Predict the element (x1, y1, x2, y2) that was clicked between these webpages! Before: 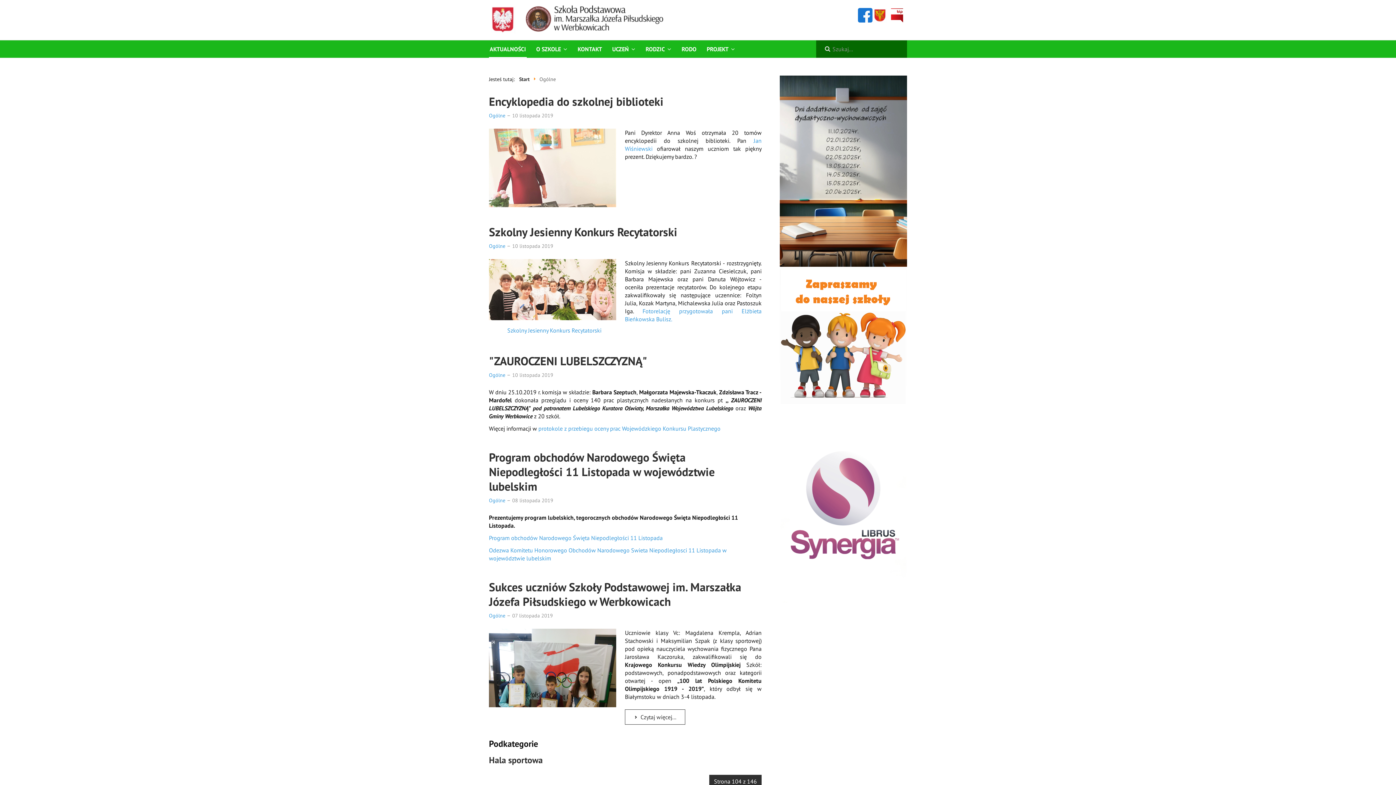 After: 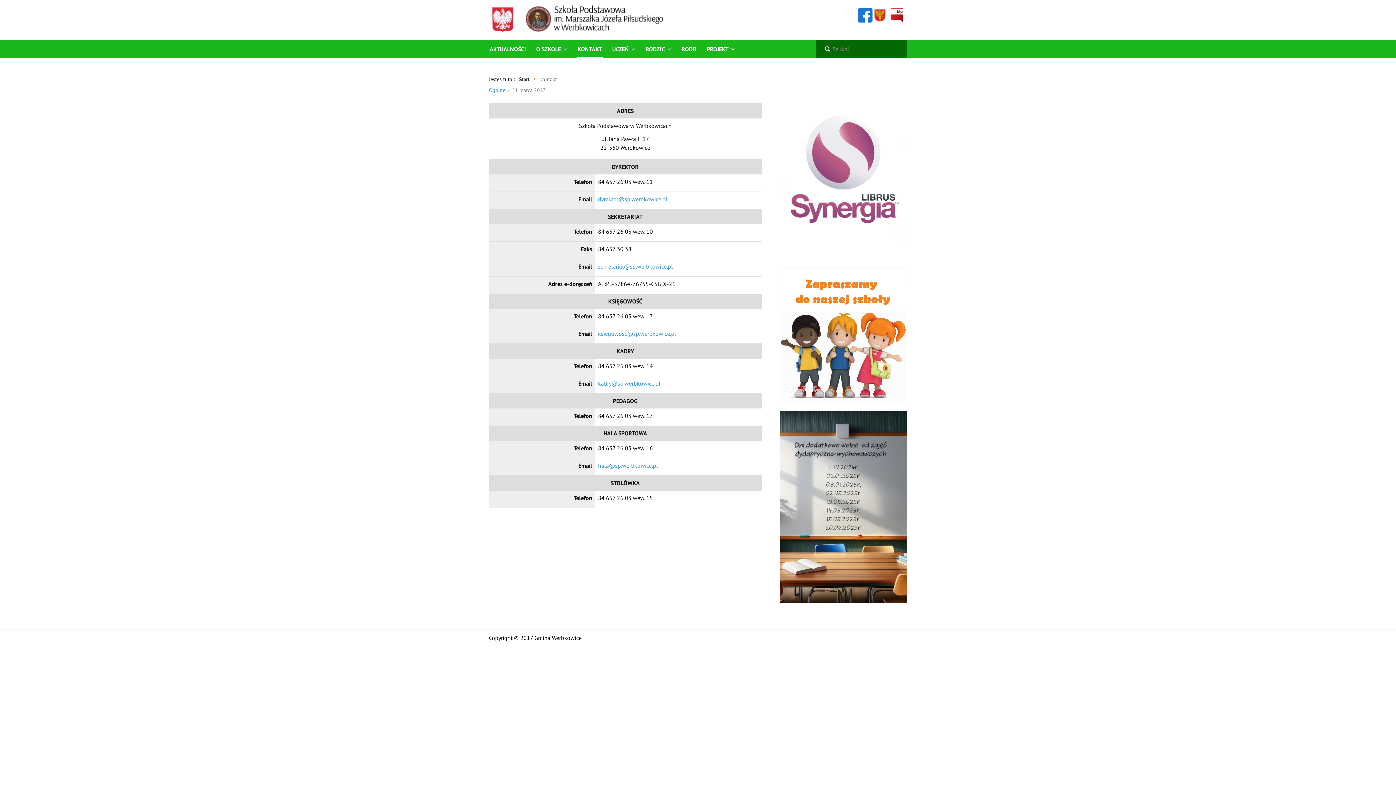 Action: bbox: (577, 40, 602, 57) label: KONTAKT